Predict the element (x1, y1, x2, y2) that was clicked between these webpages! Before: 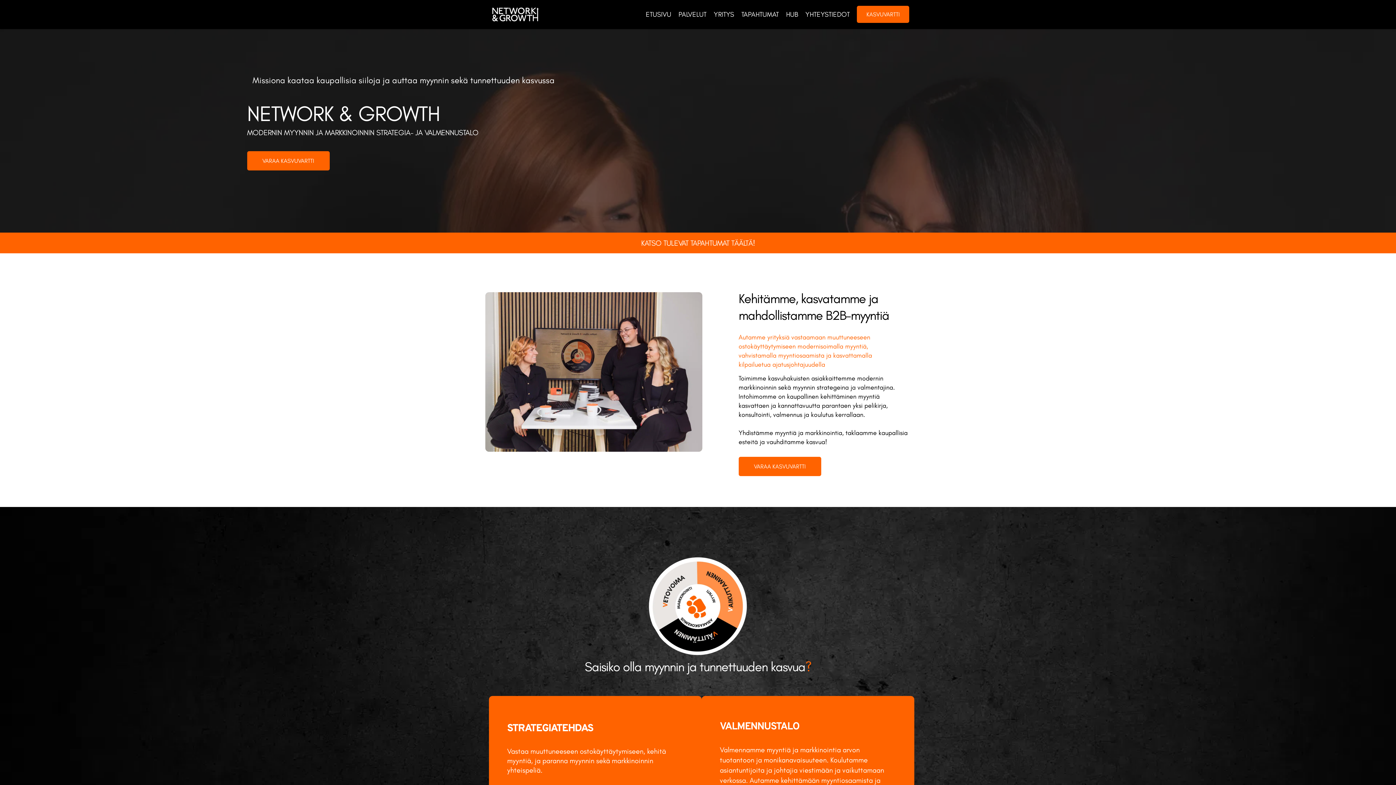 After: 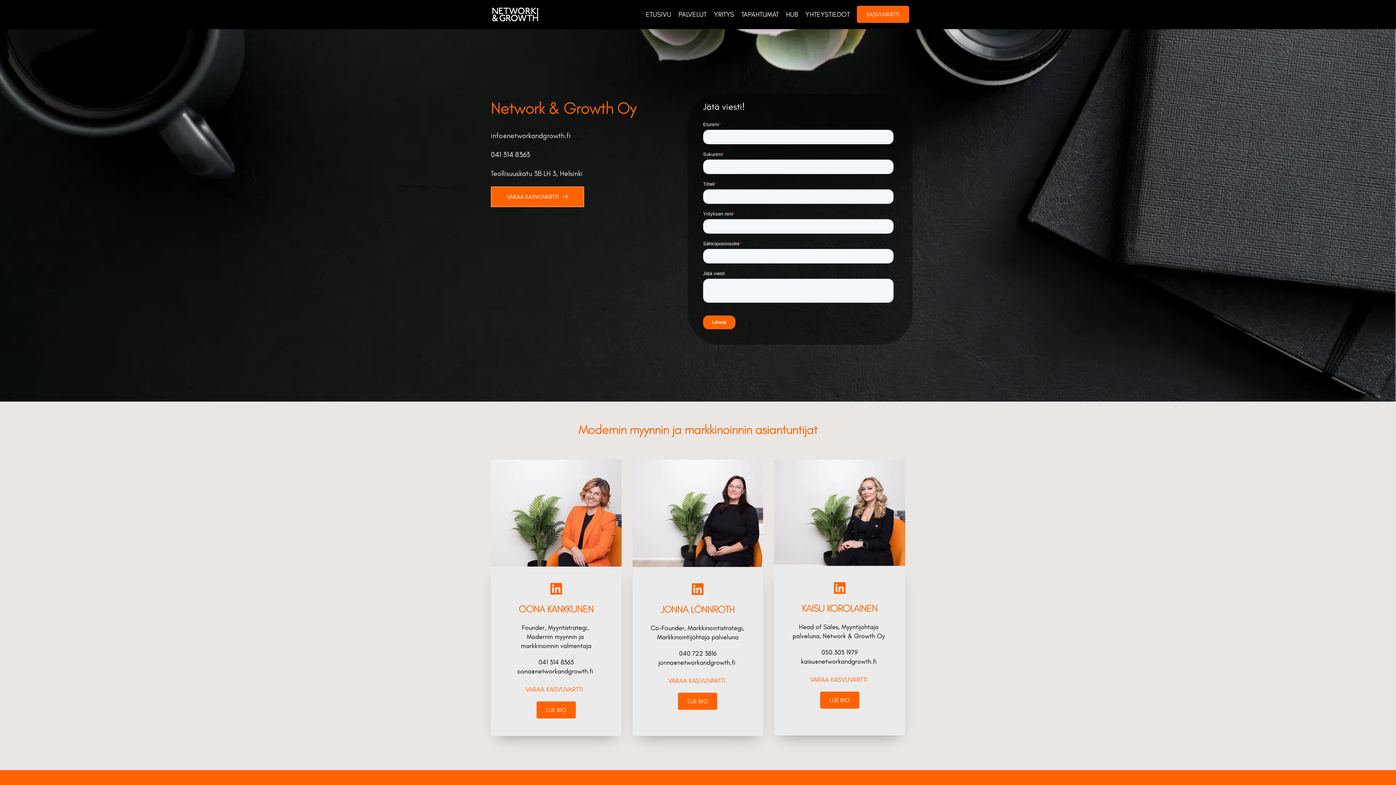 Action: label: YHTEYSTIEDOT bbox: (803, 10, 851, 18)